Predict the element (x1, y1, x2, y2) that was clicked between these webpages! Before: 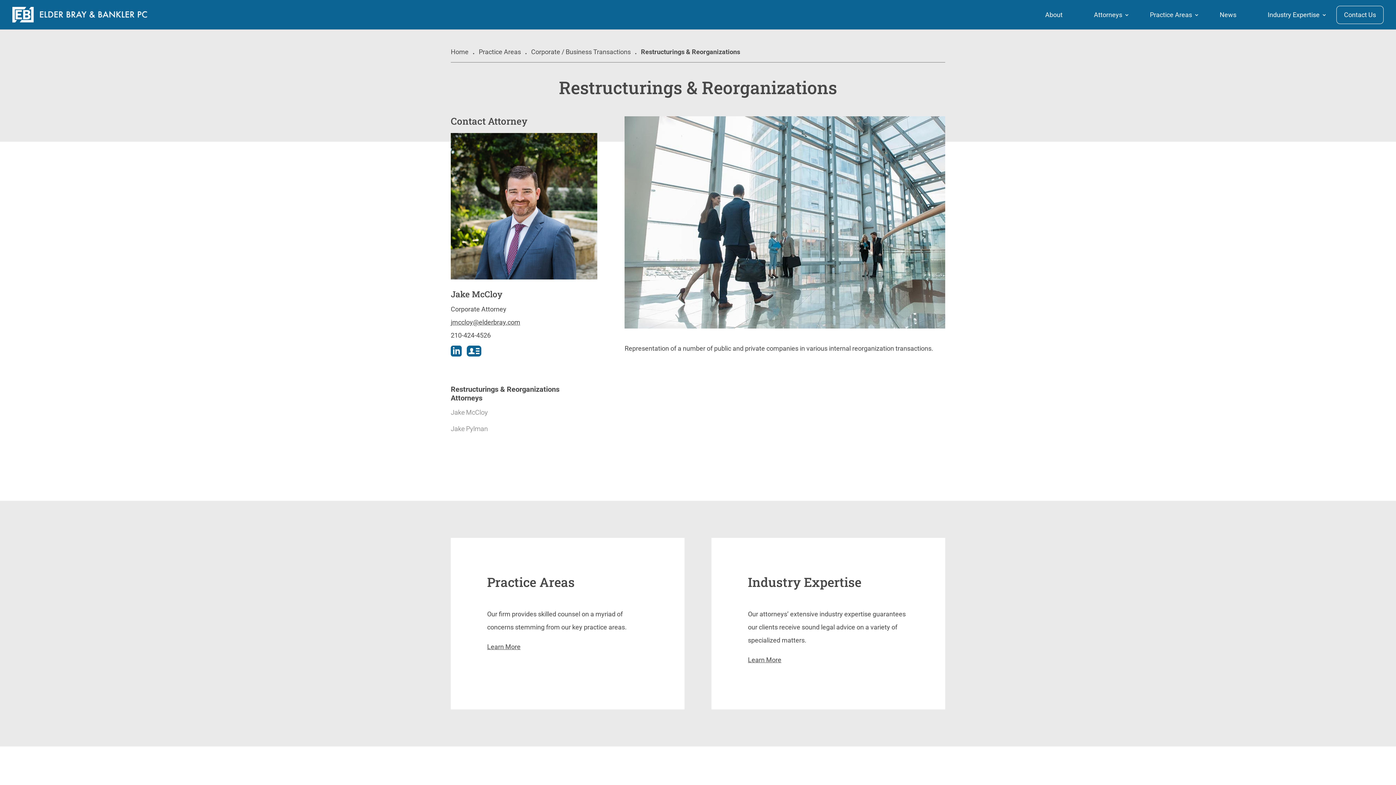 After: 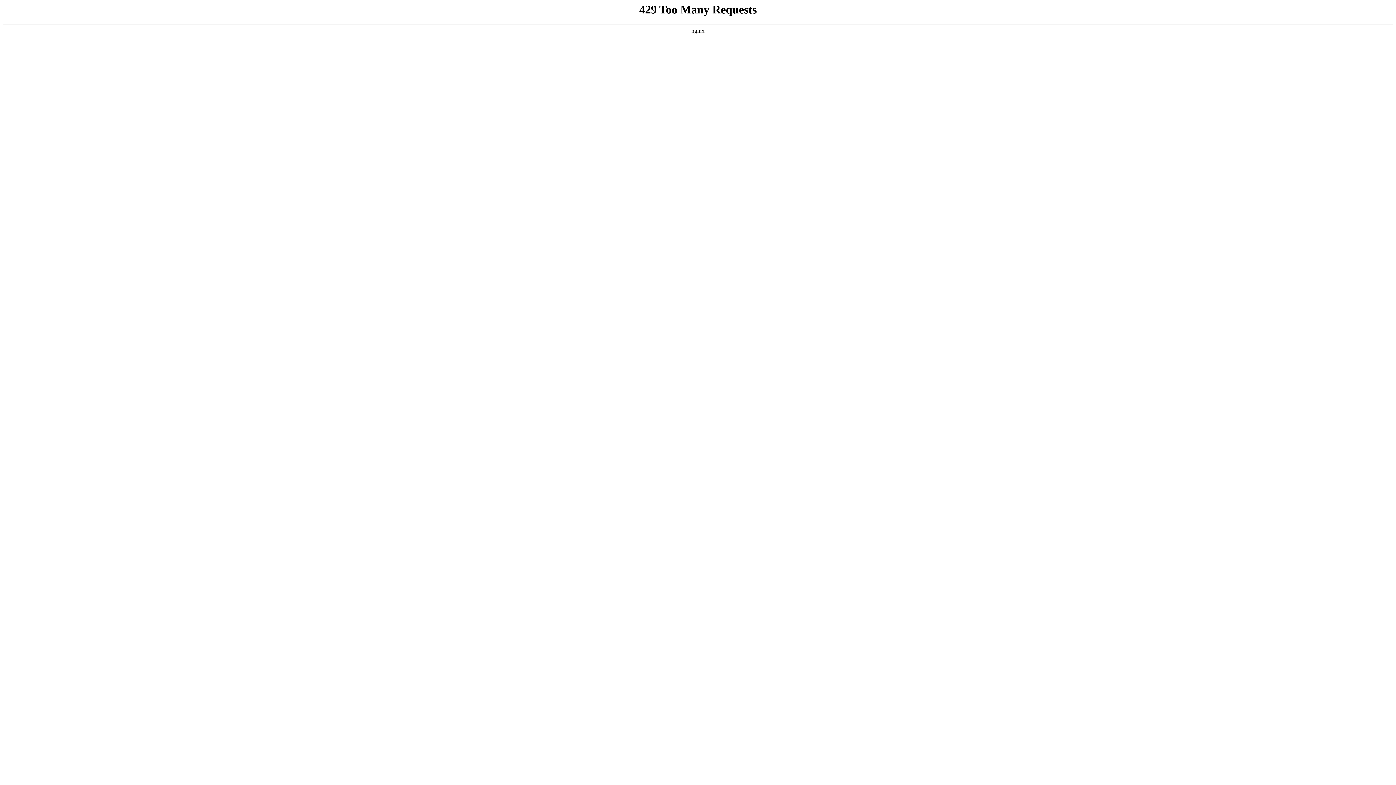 Action: bbox: (450, 48, 468, 55) label: Home